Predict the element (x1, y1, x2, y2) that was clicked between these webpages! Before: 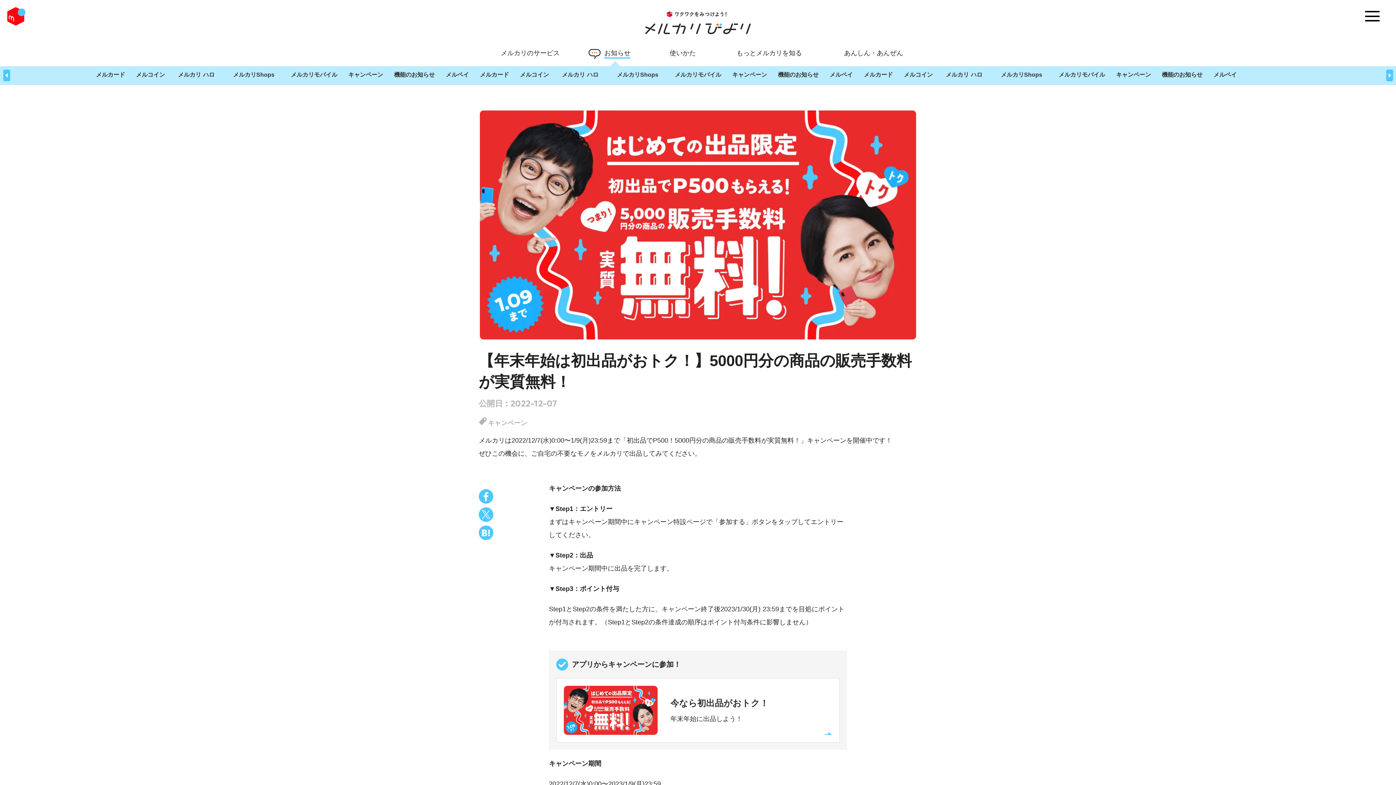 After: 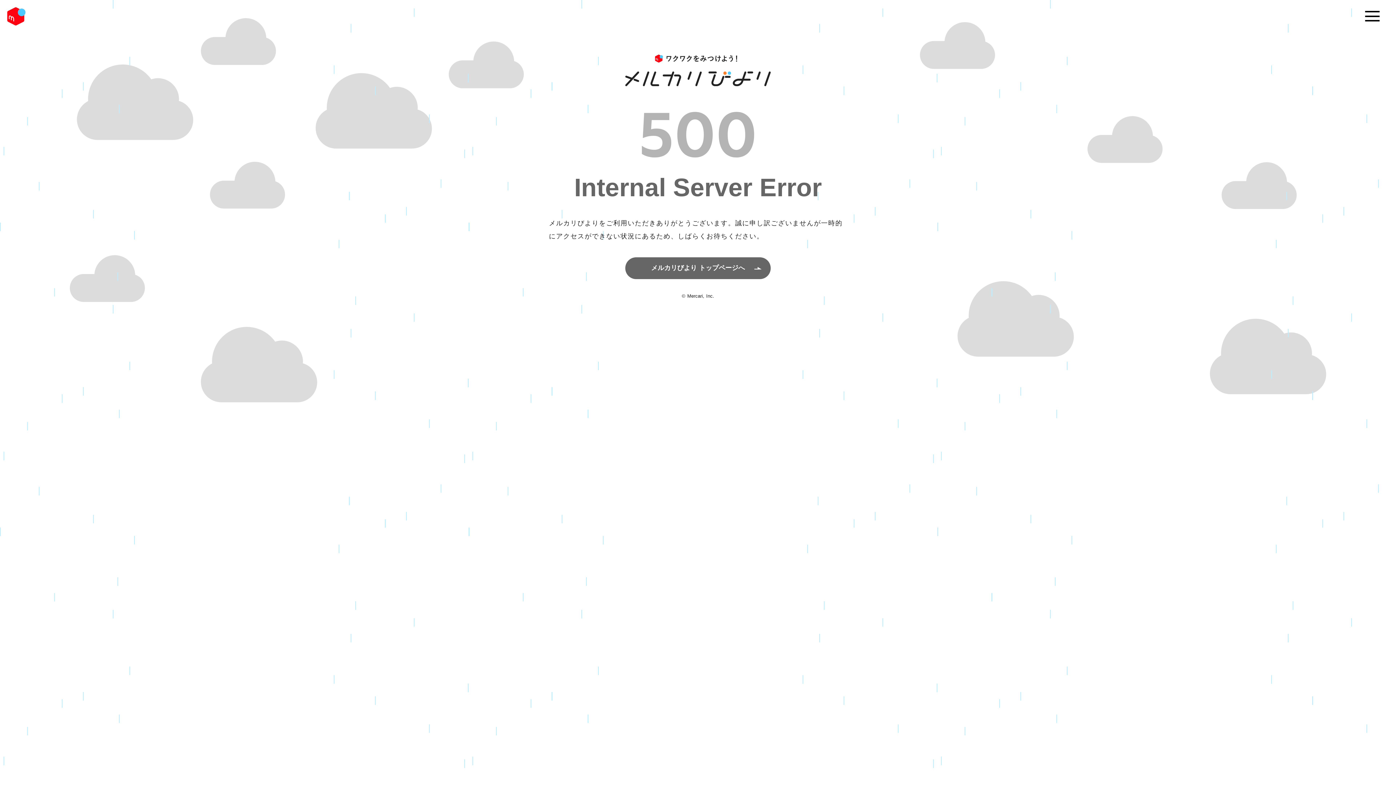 Action: bbox: (394, 71, 434, 77) label: 機能のお知らせ